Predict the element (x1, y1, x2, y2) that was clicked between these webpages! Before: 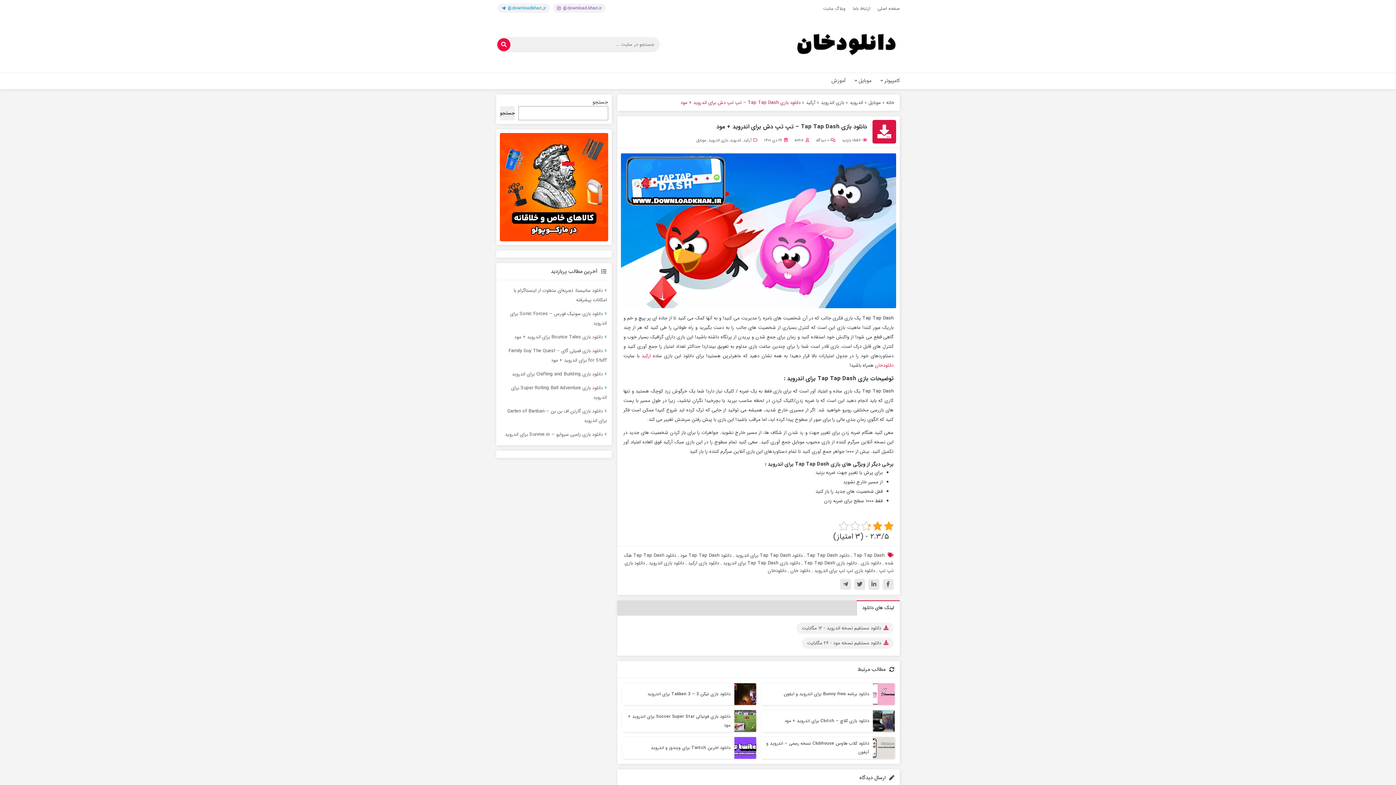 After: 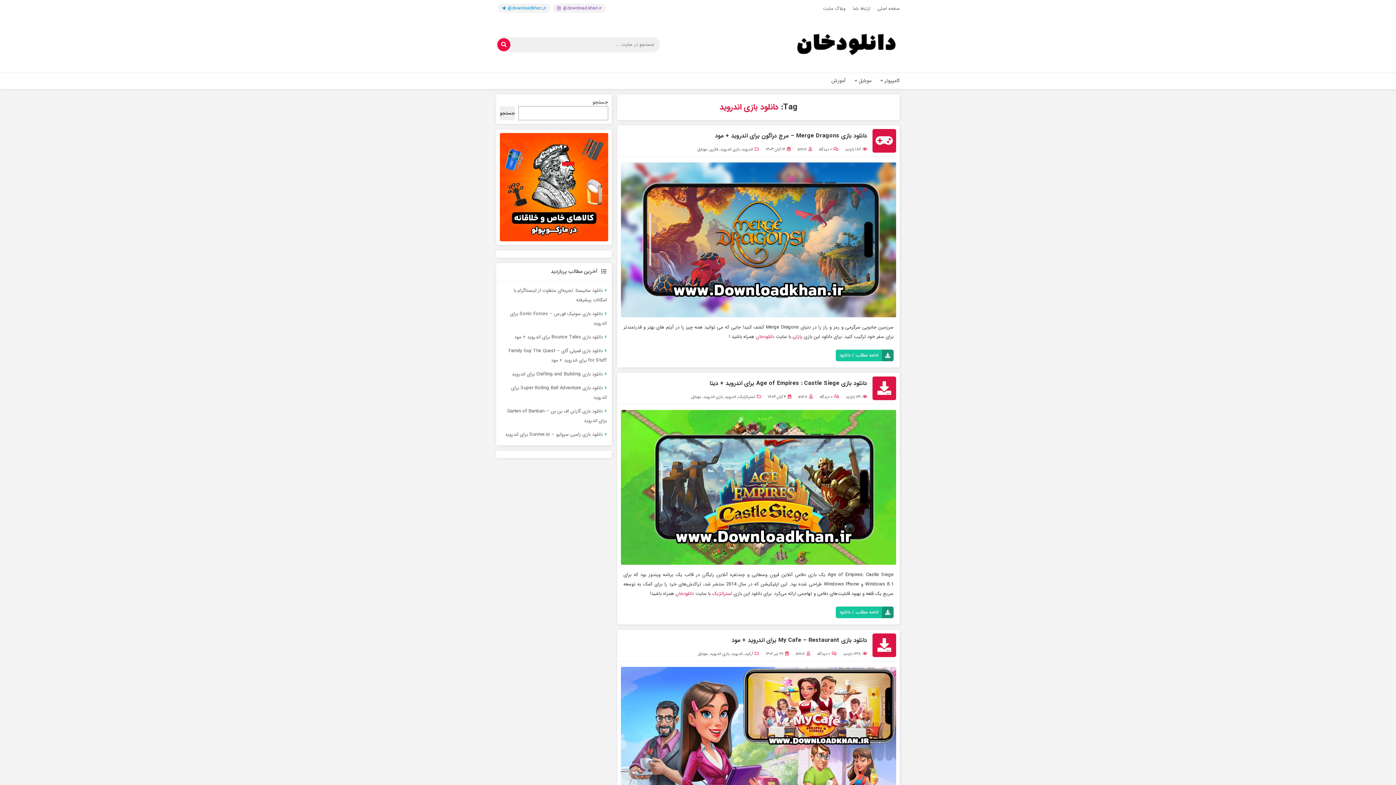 Action: label: دانلود بازی اندروید bbox: (649, 559, 684, 567)